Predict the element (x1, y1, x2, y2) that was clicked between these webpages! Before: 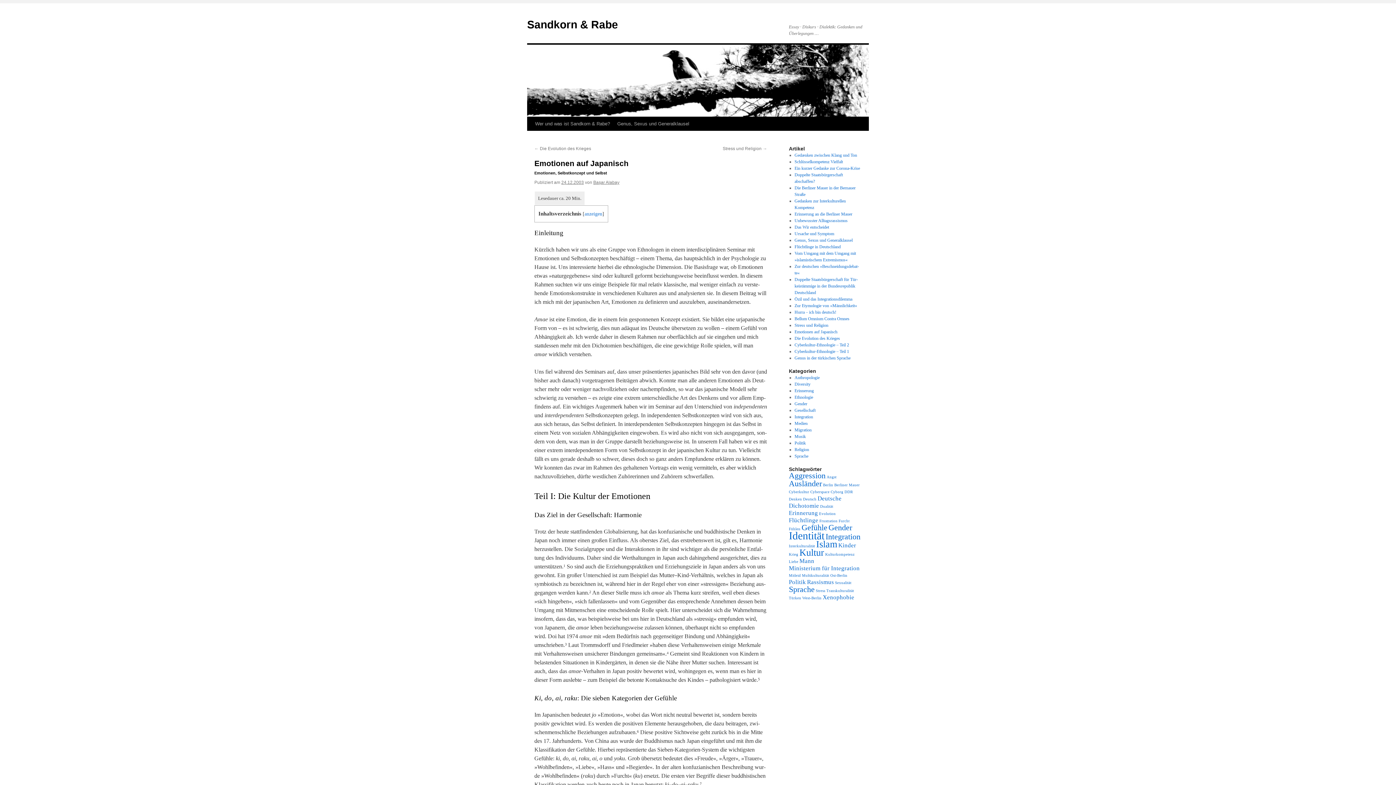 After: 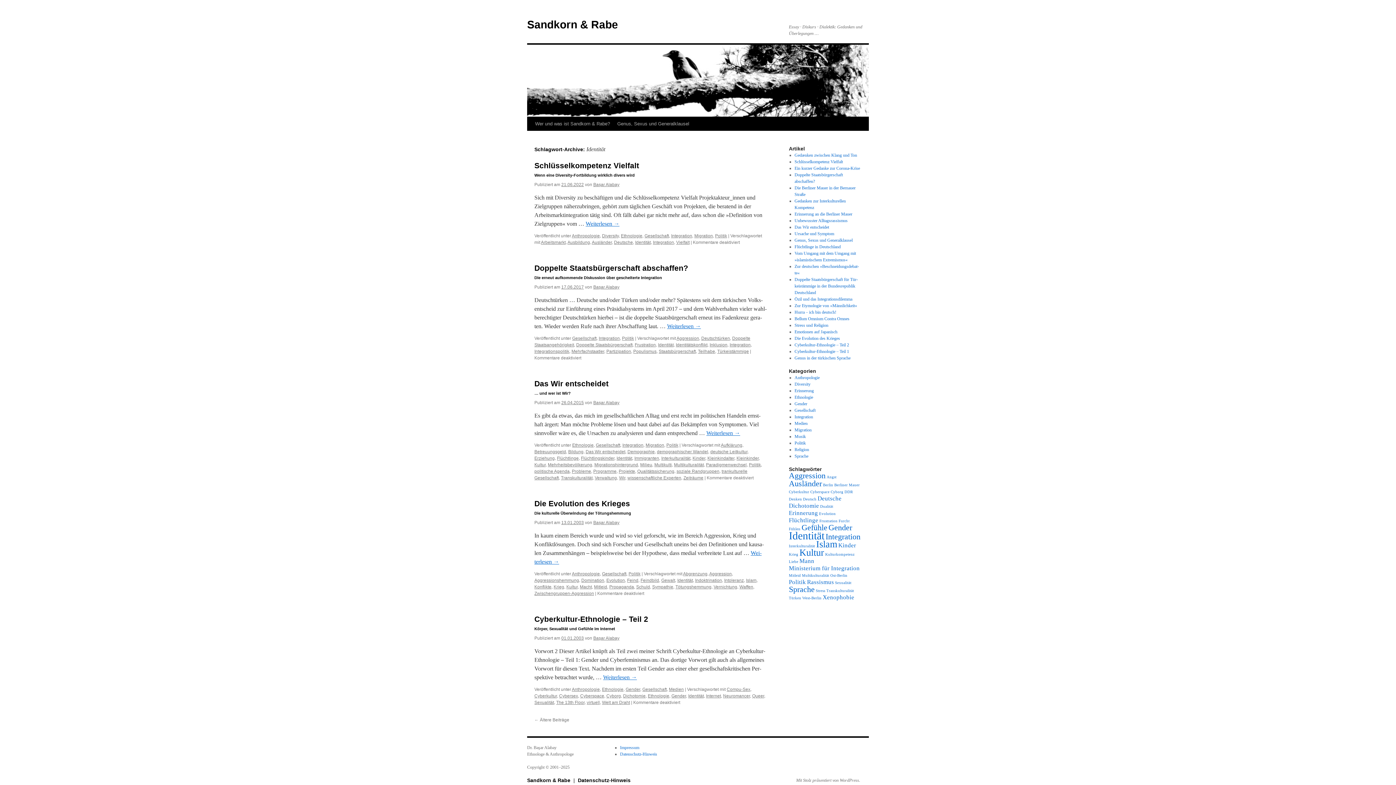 Action: label: Identität (6 Einträge) bbox: (789, 530, 824, 541)